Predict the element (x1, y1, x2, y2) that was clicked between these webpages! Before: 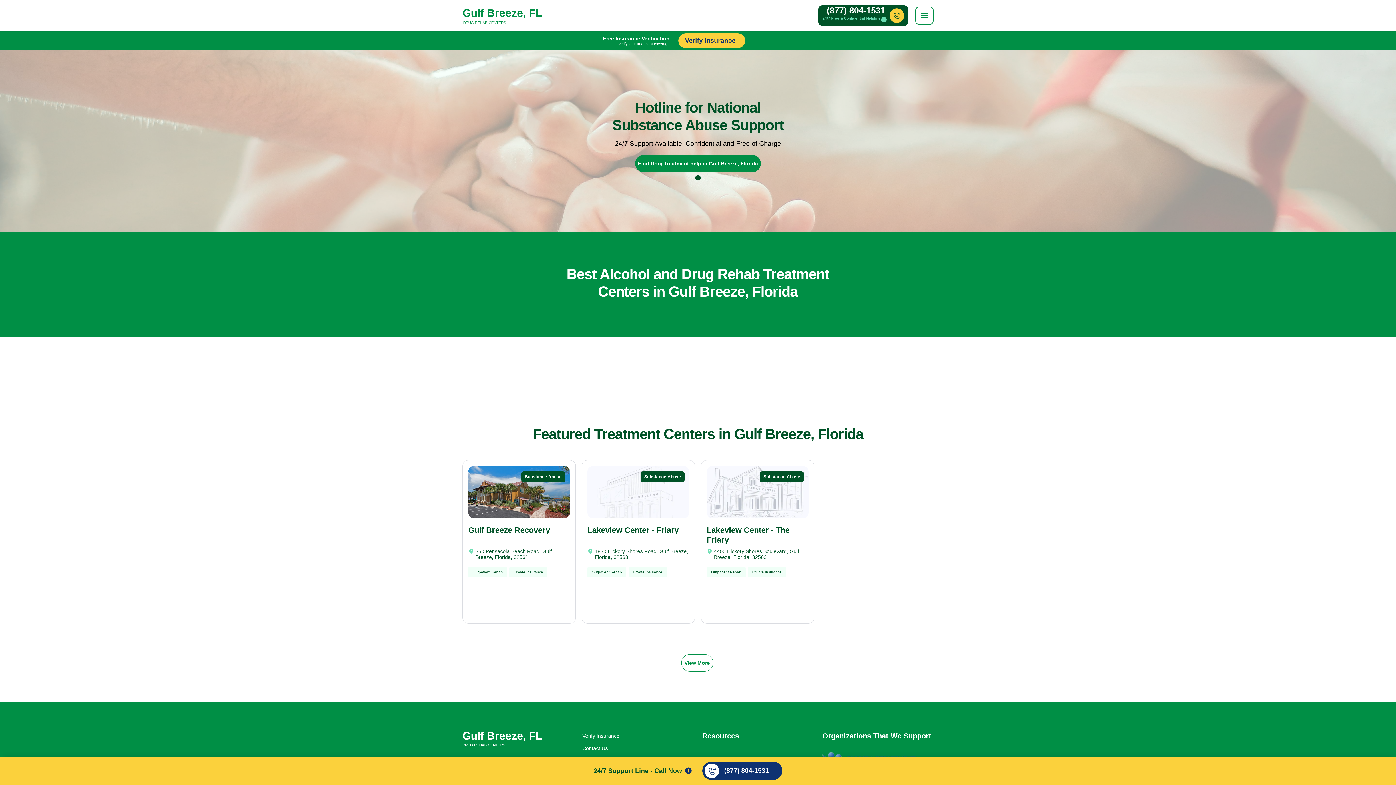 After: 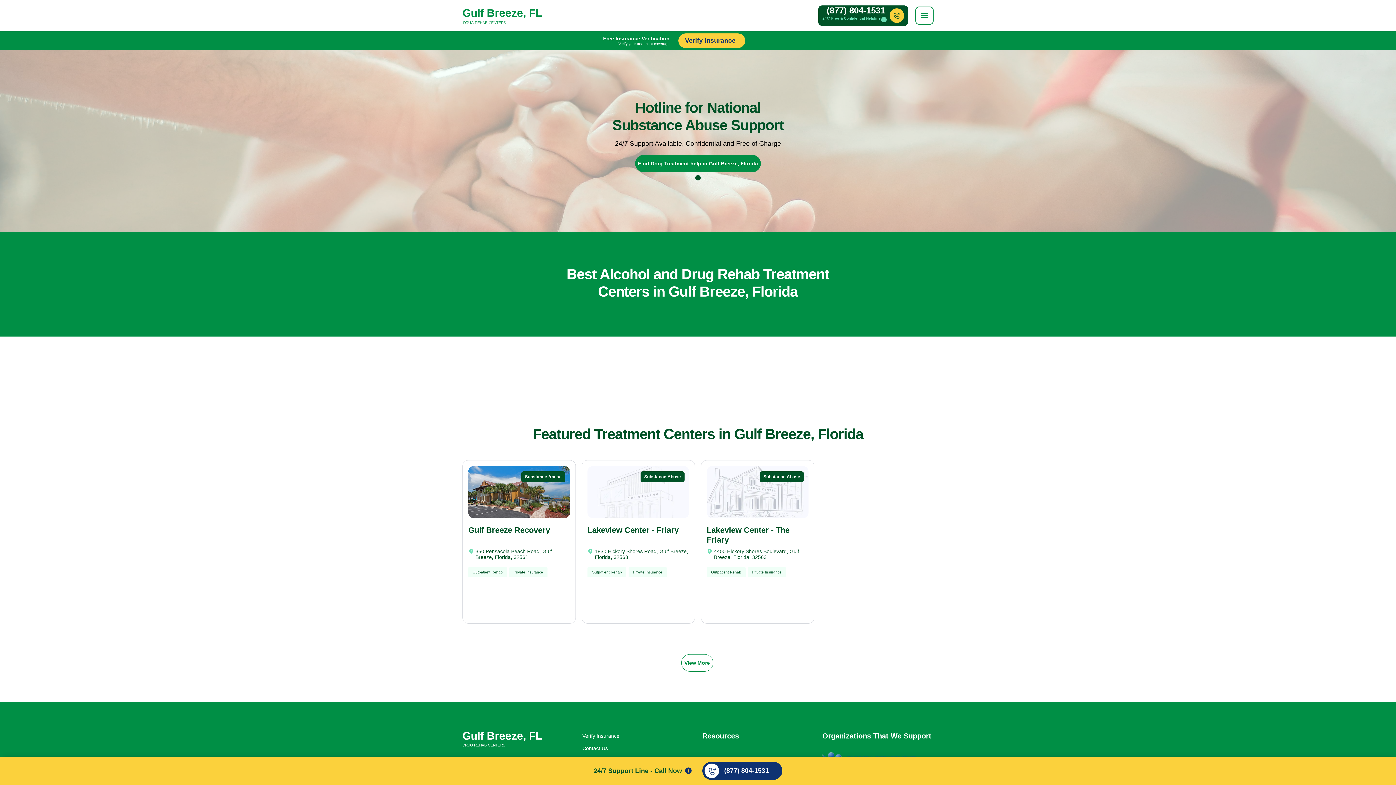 Action: label: Gulf Breeze, FL
DRUG REHAB CENTERS bbox: (462, 4, 542, 26)